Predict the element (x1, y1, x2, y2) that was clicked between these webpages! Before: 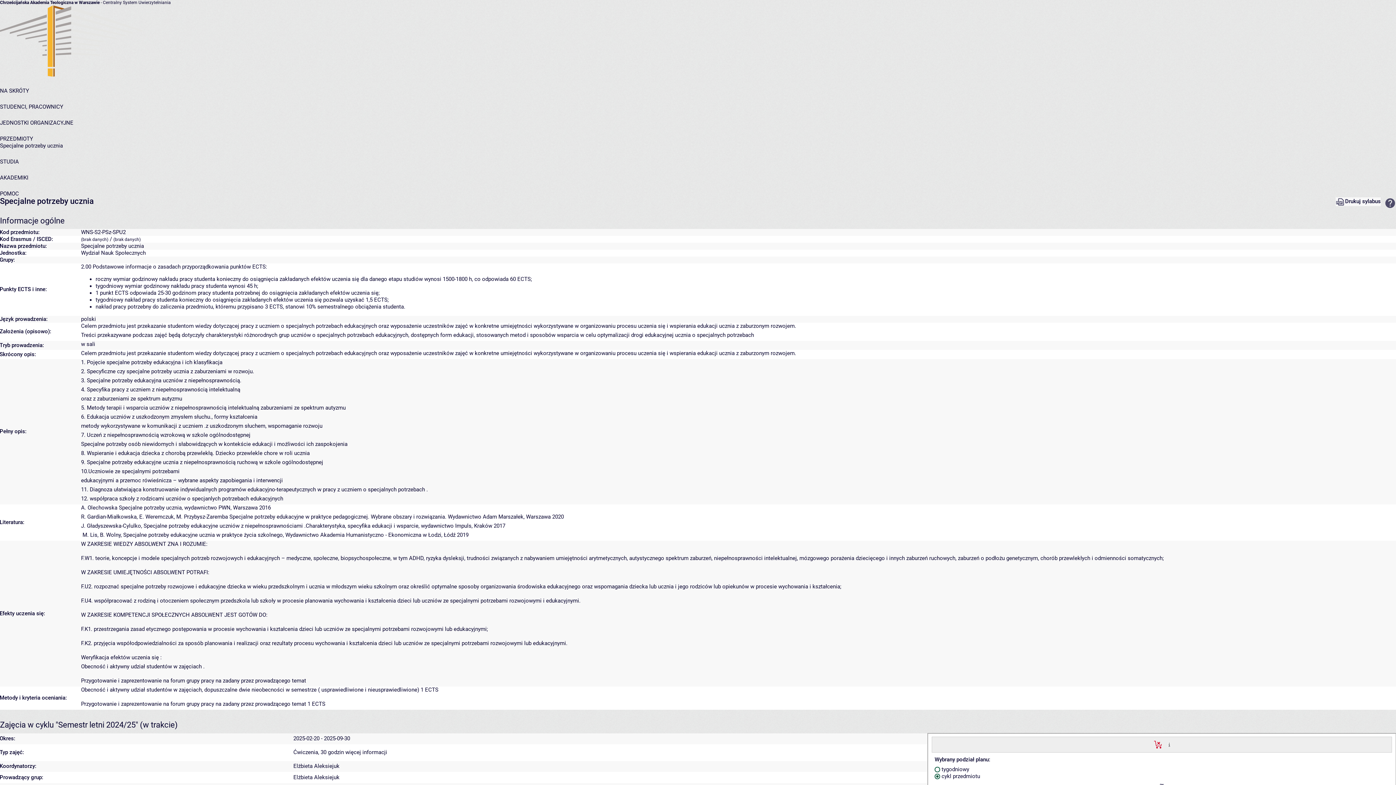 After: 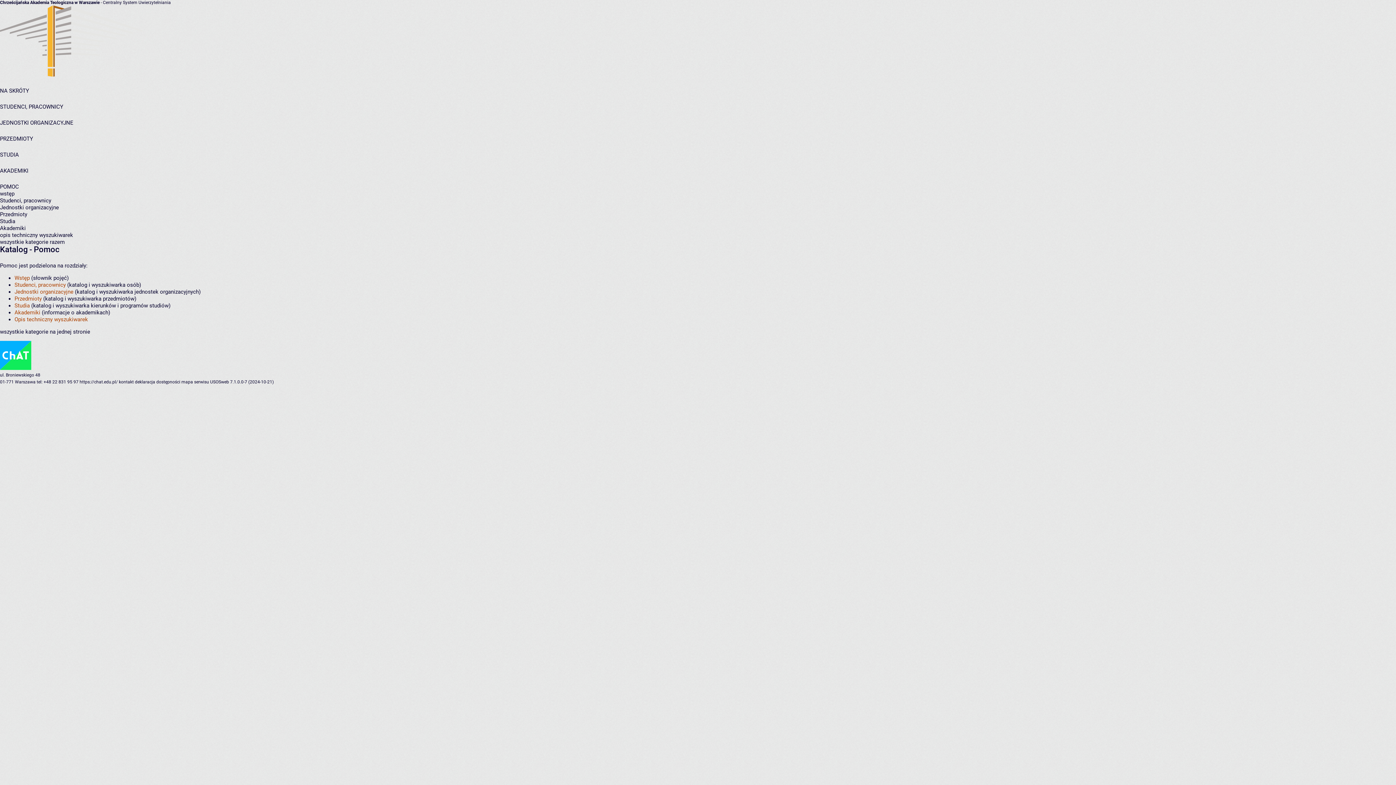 Action: label: POMOC bbox: (0, 190, 18, 197)